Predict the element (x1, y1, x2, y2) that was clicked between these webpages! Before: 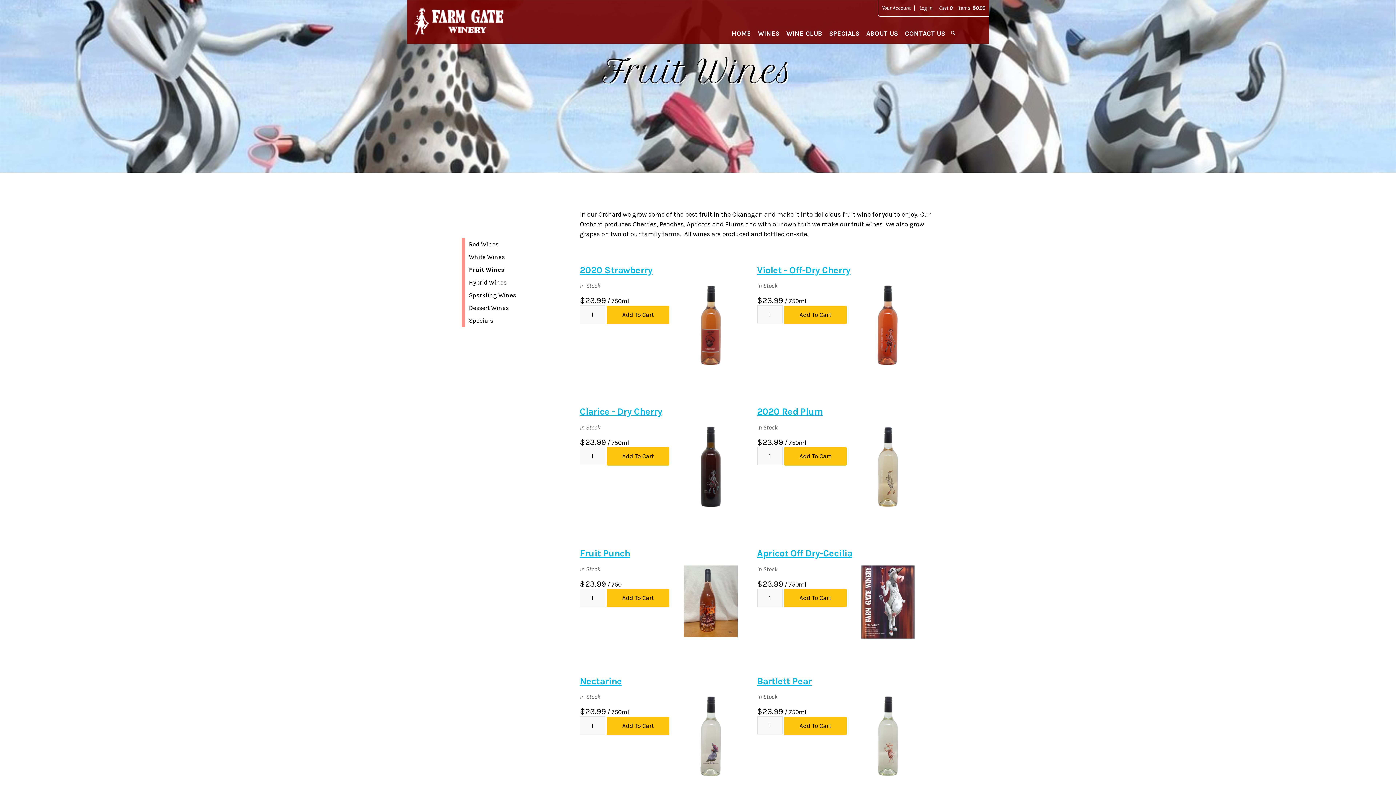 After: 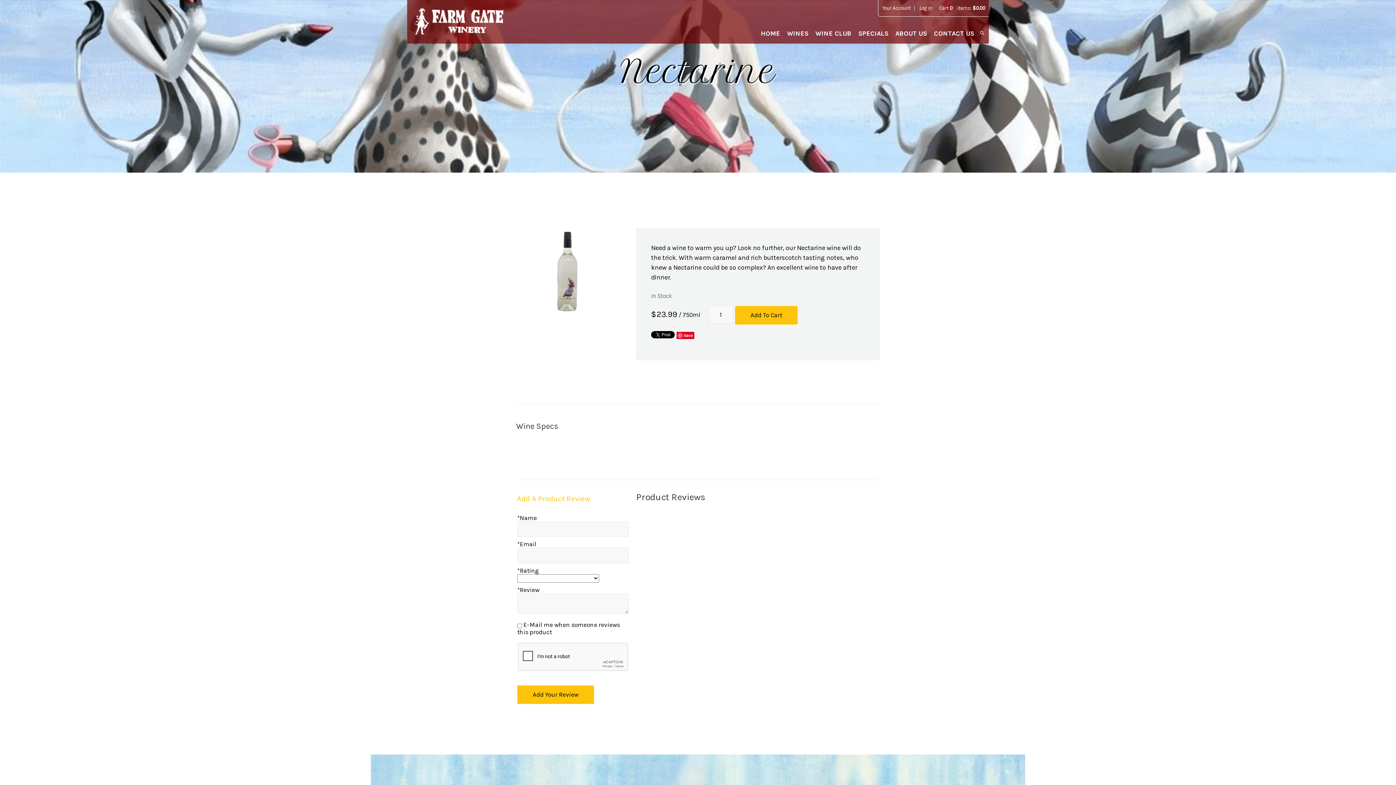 Action: label: Nectarine bbox: (580, 676, 622, 686)